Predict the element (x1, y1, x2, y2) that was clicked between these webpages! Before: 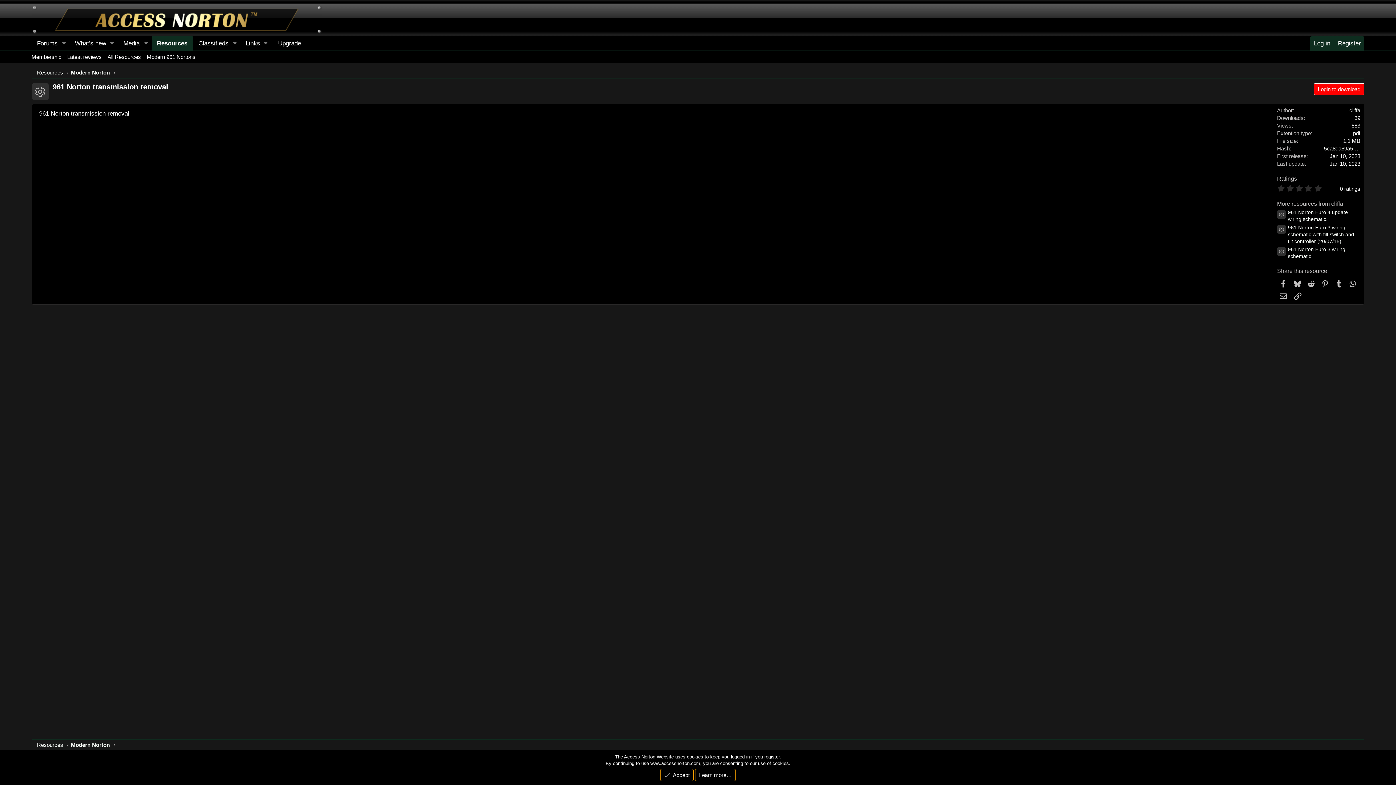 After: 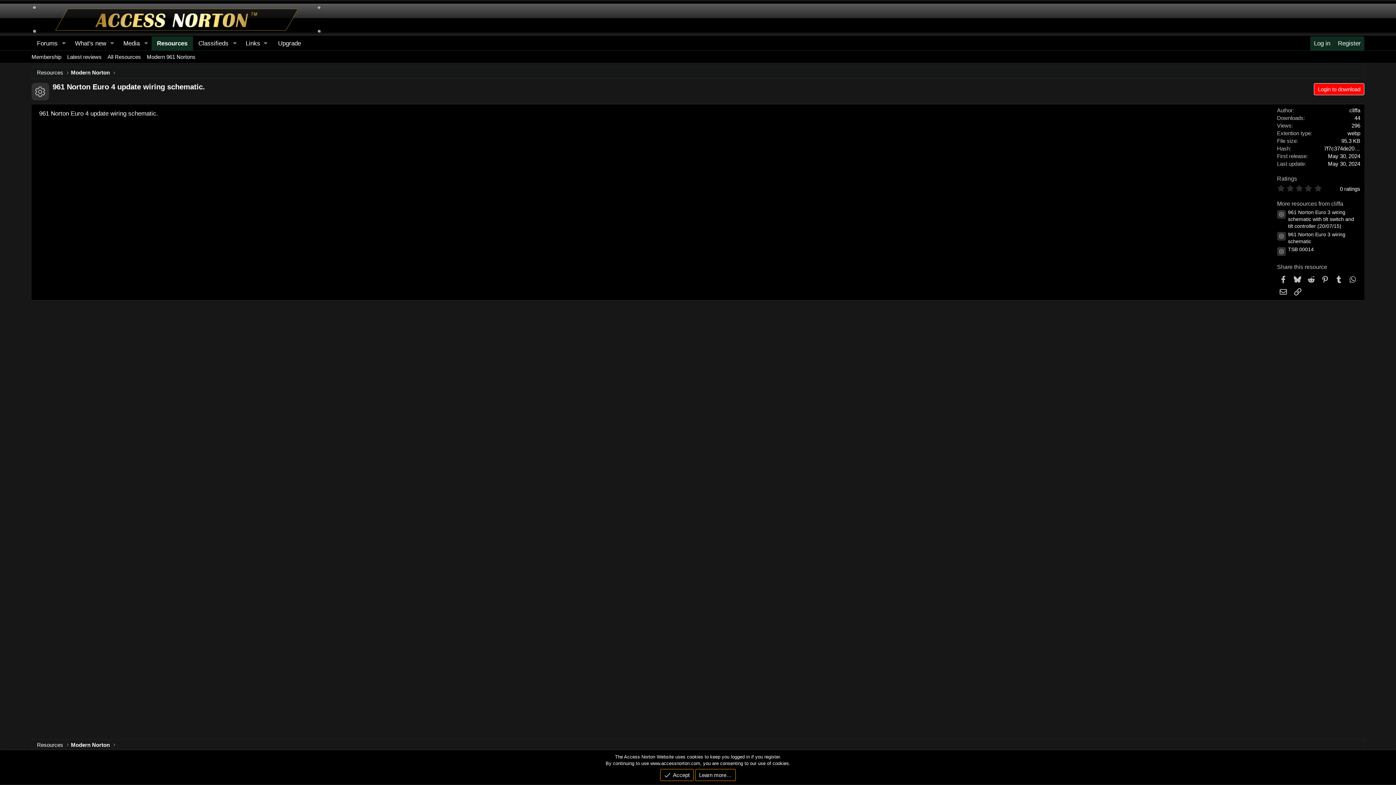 Action: bbox: (1277, 210, 1286, 218) label: Resource icon